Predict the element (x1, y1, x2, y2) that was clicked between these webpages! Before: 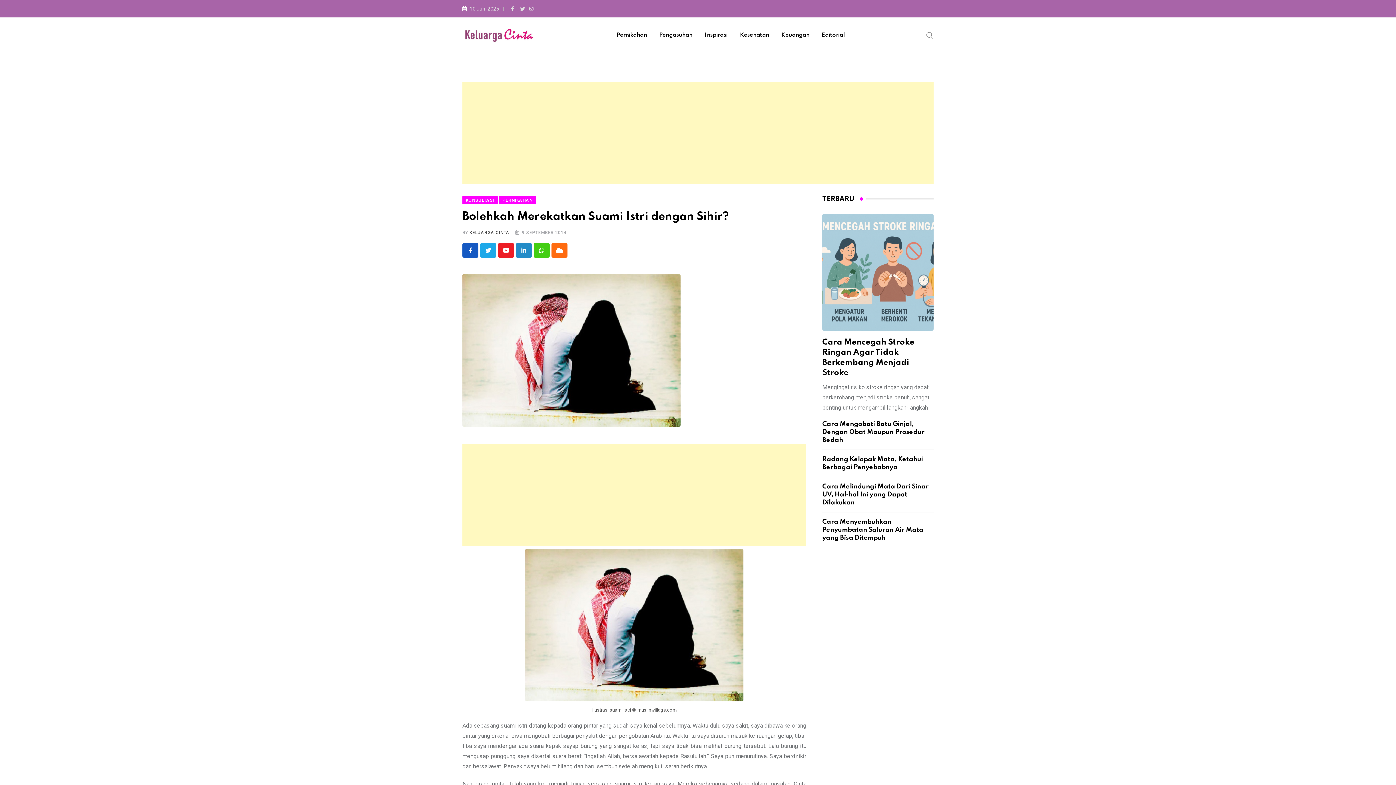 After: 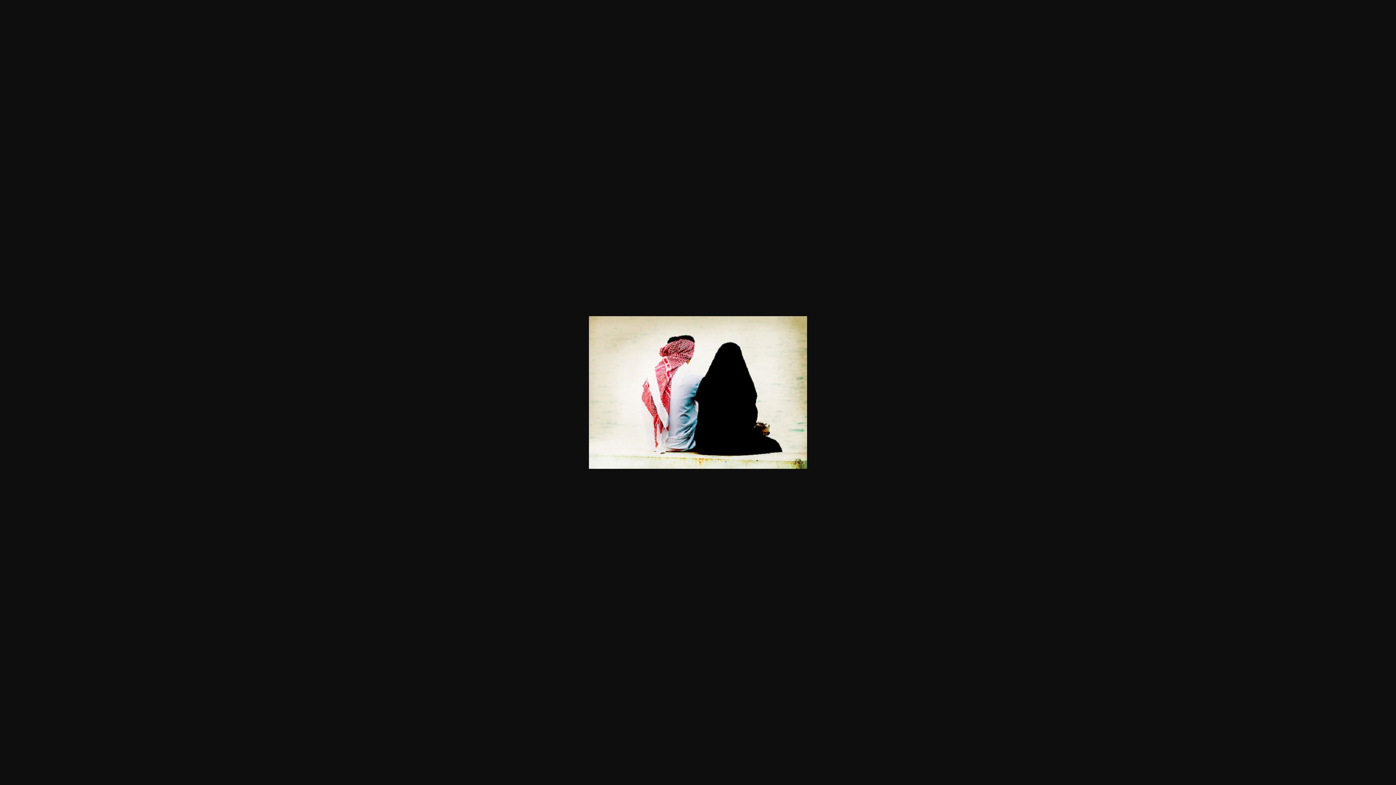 Action: bbox: (525, 549, 743, 701)